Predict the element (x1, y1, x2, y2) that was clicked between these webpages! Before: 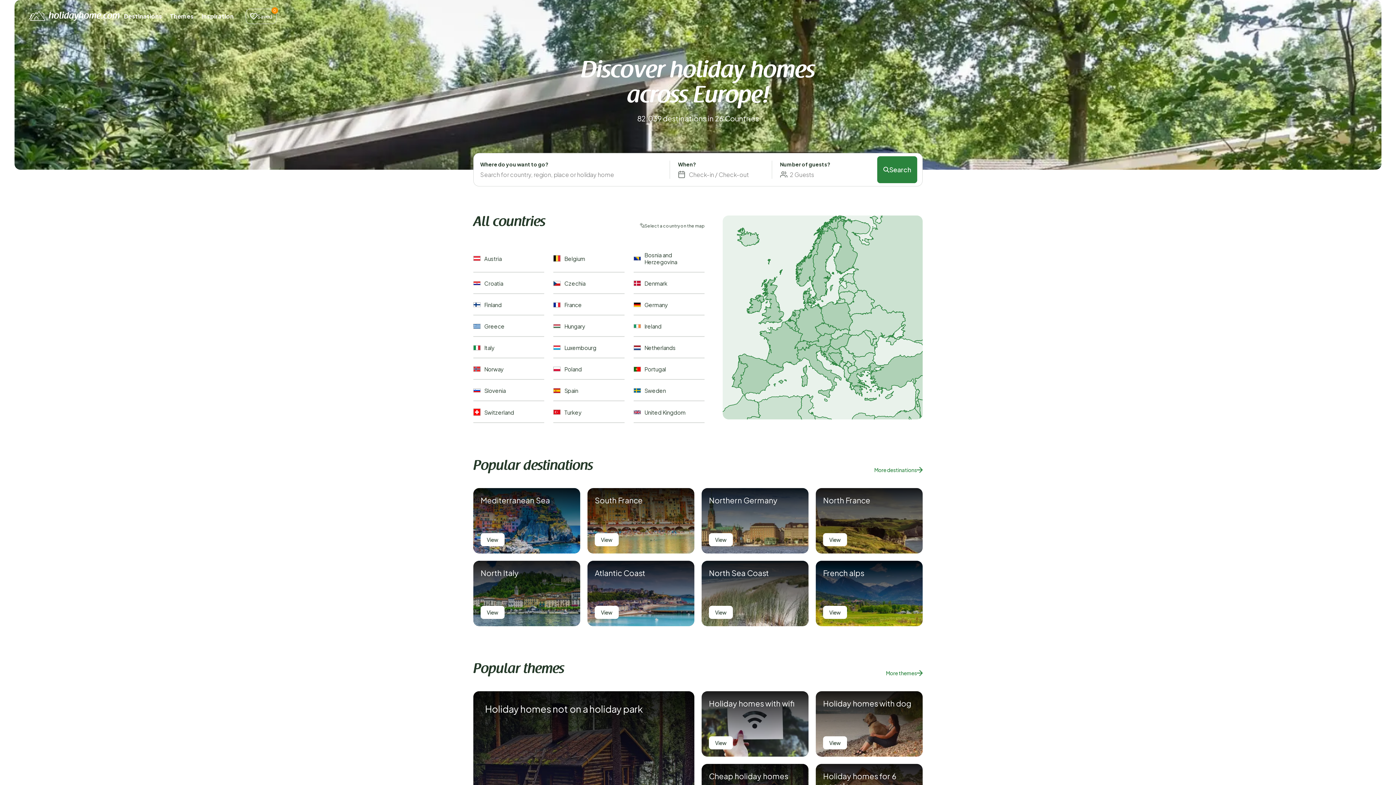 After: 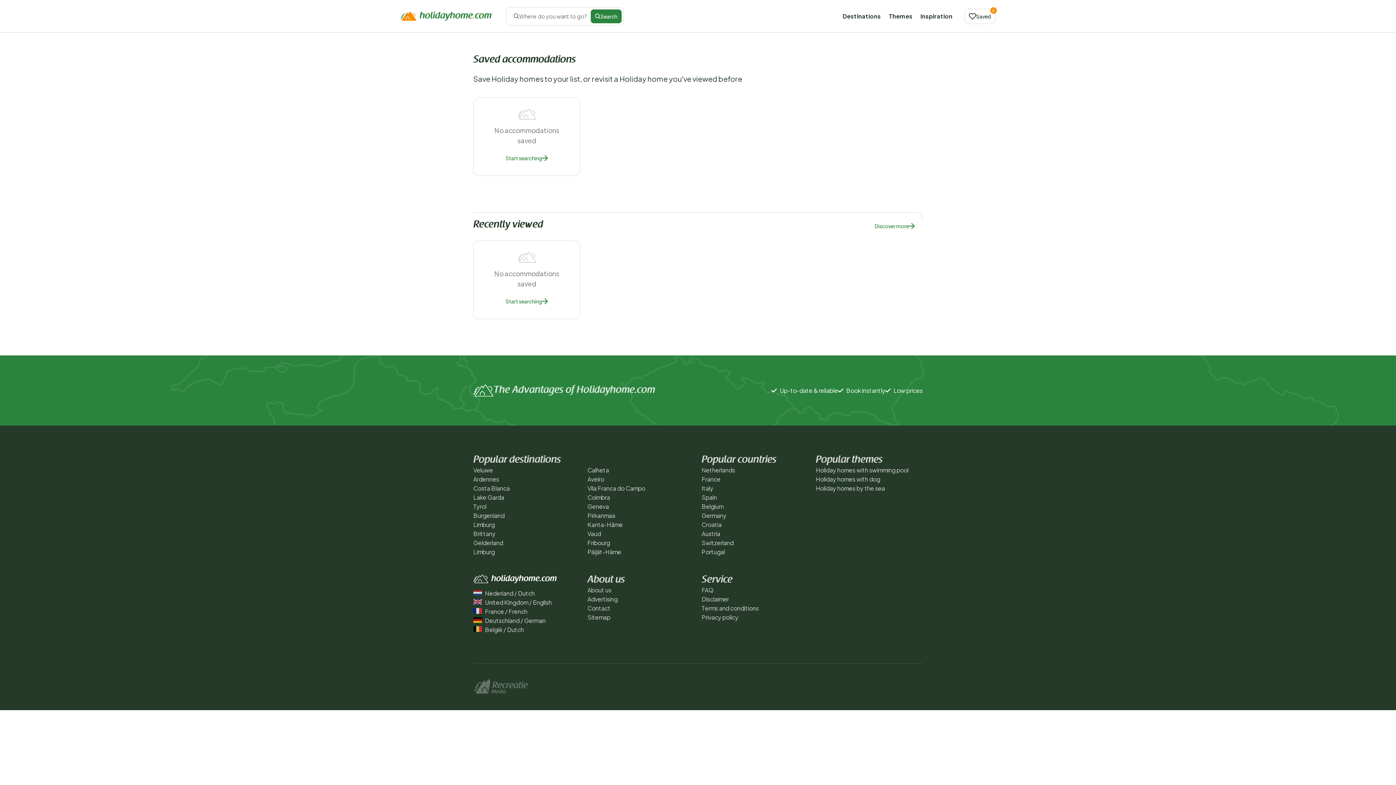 Action: bbox: (245, 8, 276, 23) label: Saved